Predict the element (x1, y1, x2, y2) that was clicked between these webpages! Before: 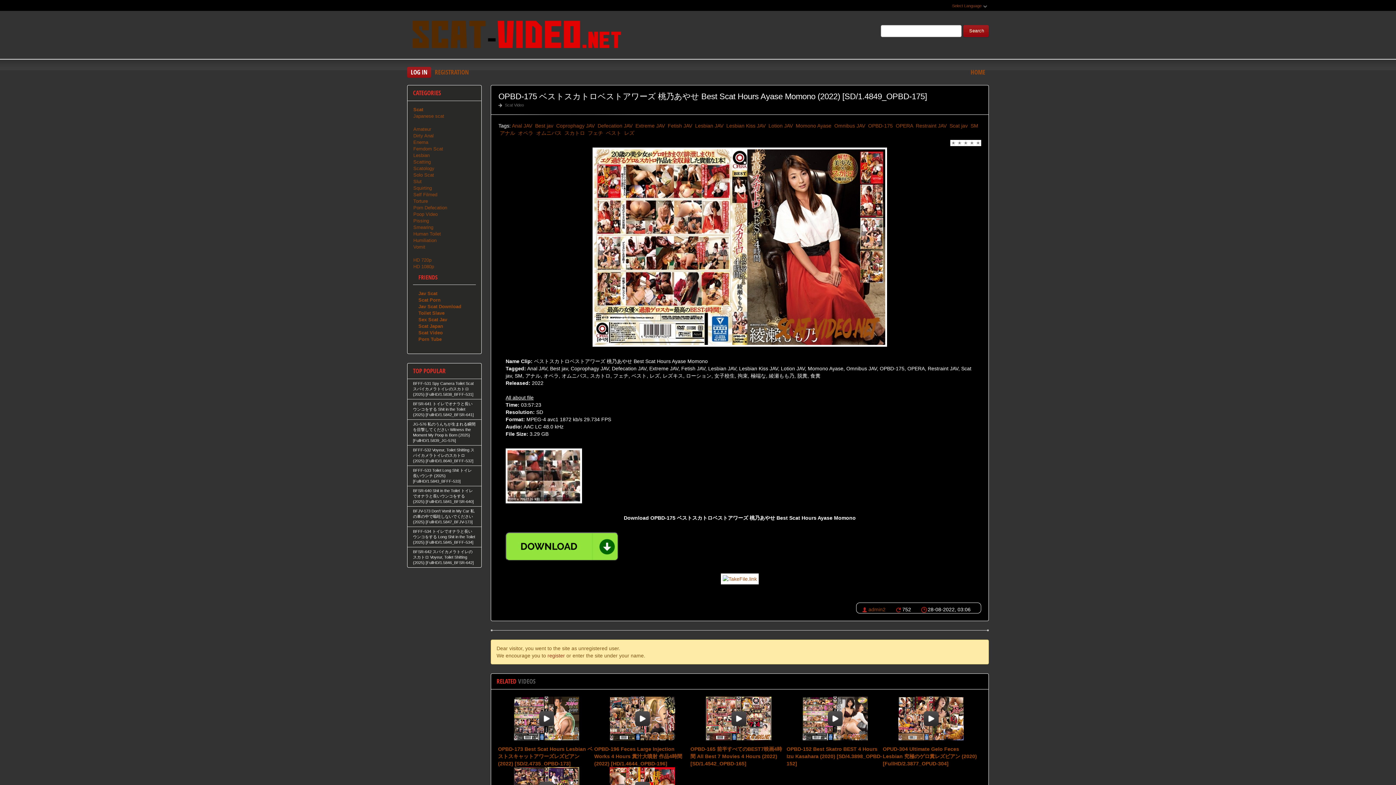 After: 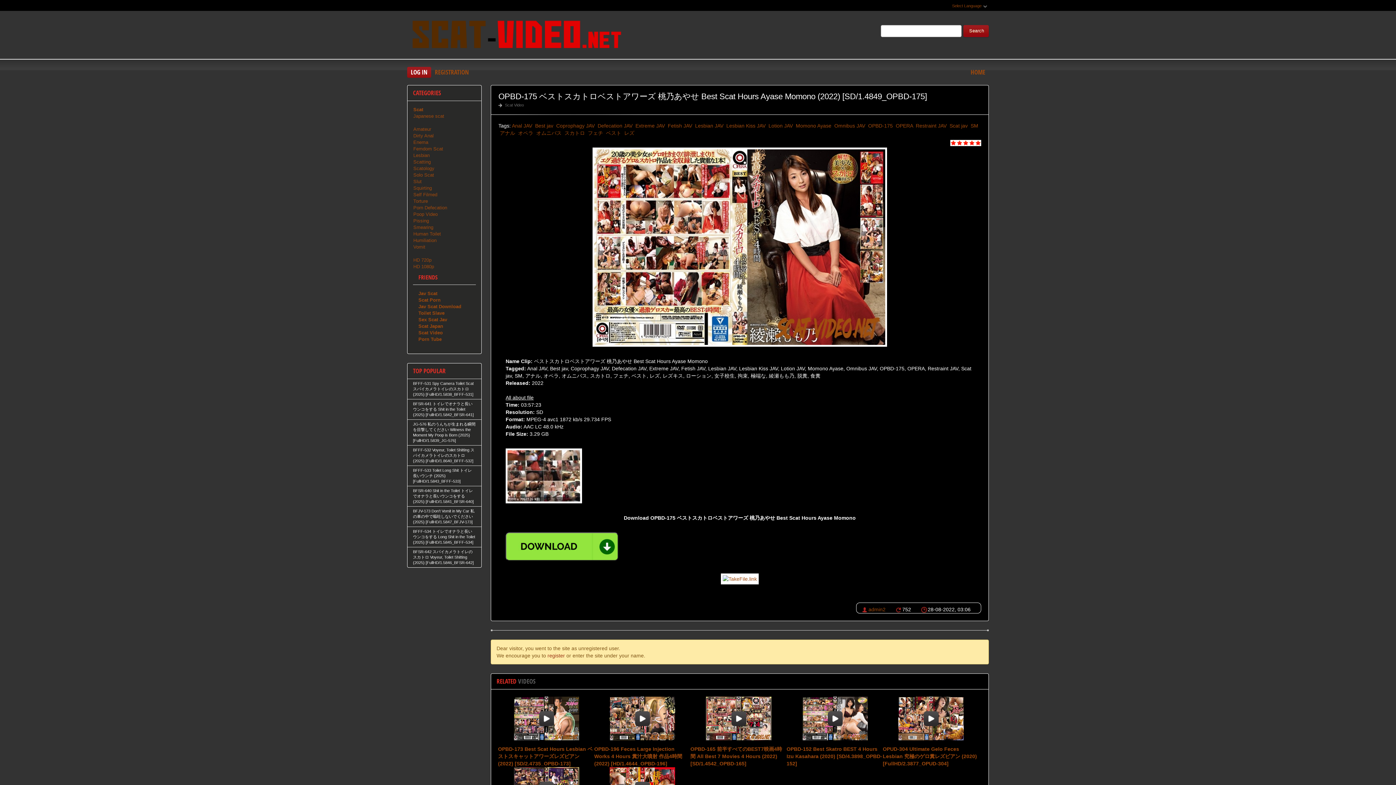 Action: bbox: (975, 140, 981, 146) label: 5